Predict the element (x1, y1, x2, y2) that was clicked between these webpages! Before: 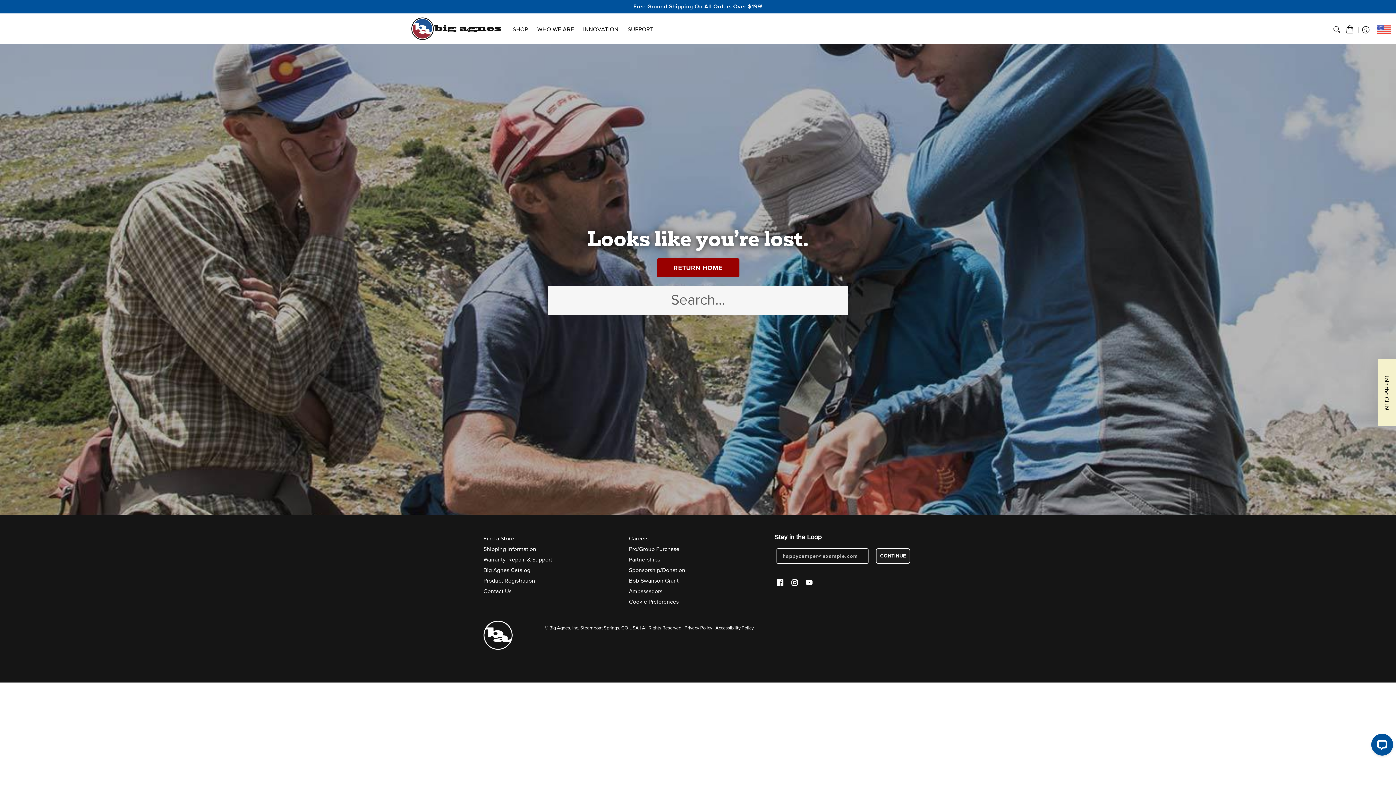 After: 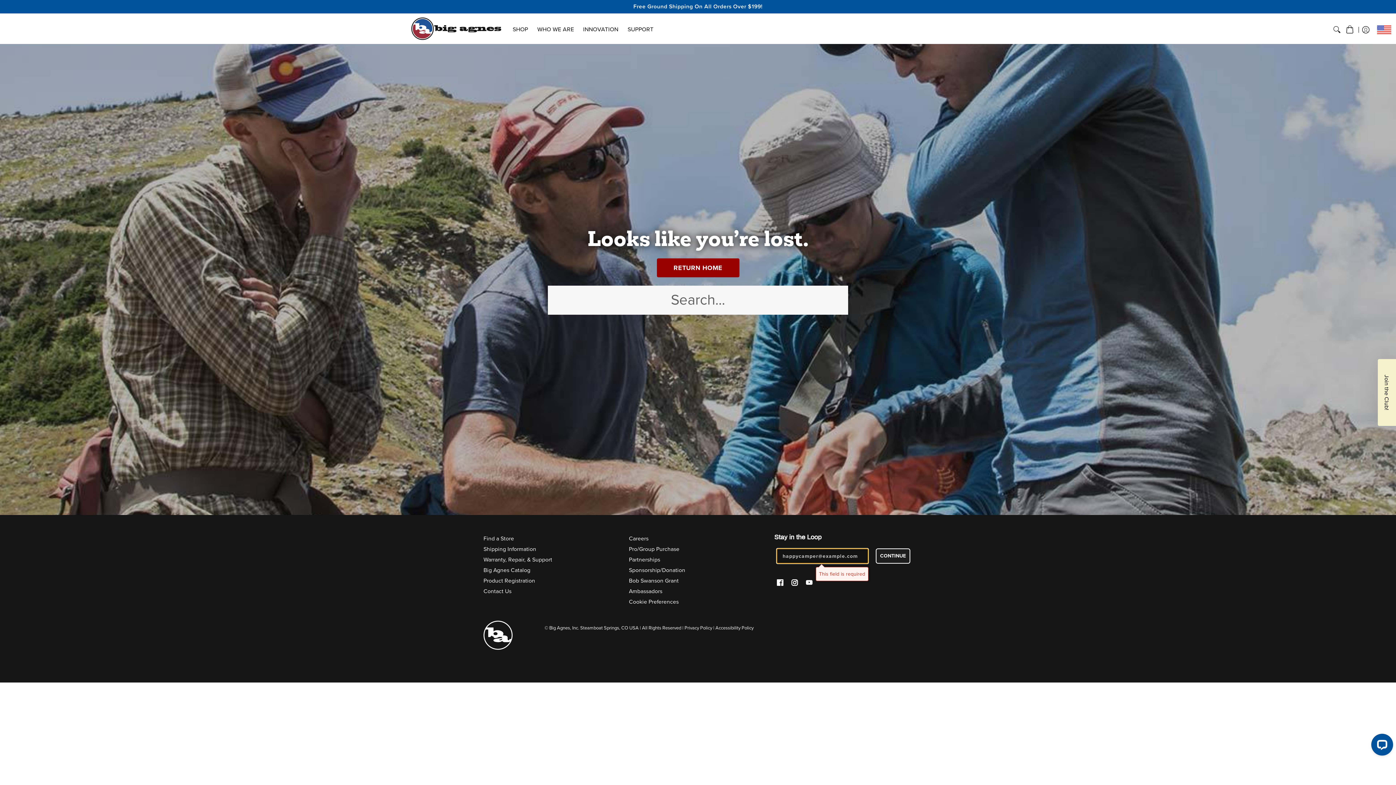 Action: label: CONTINUE bbox: (875, 548, 910, 563)